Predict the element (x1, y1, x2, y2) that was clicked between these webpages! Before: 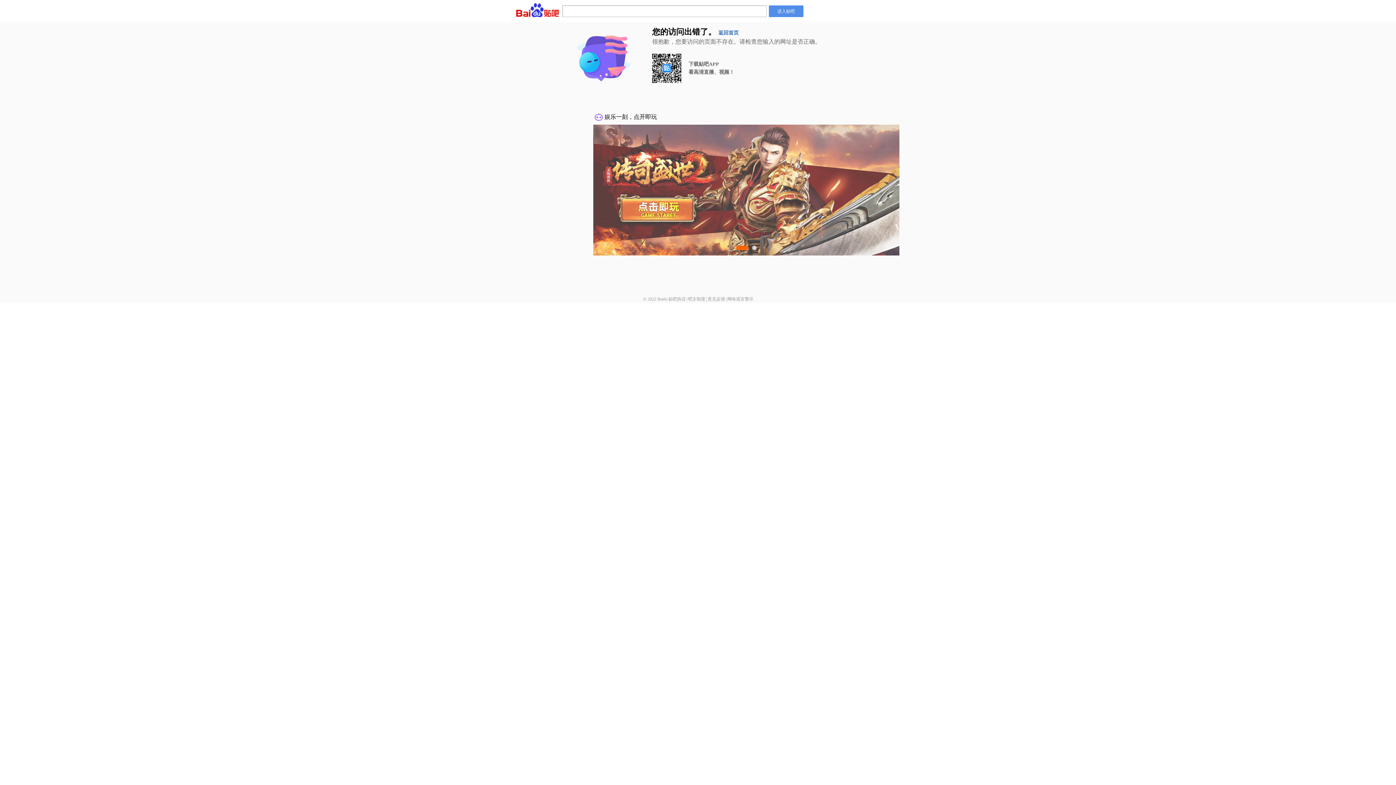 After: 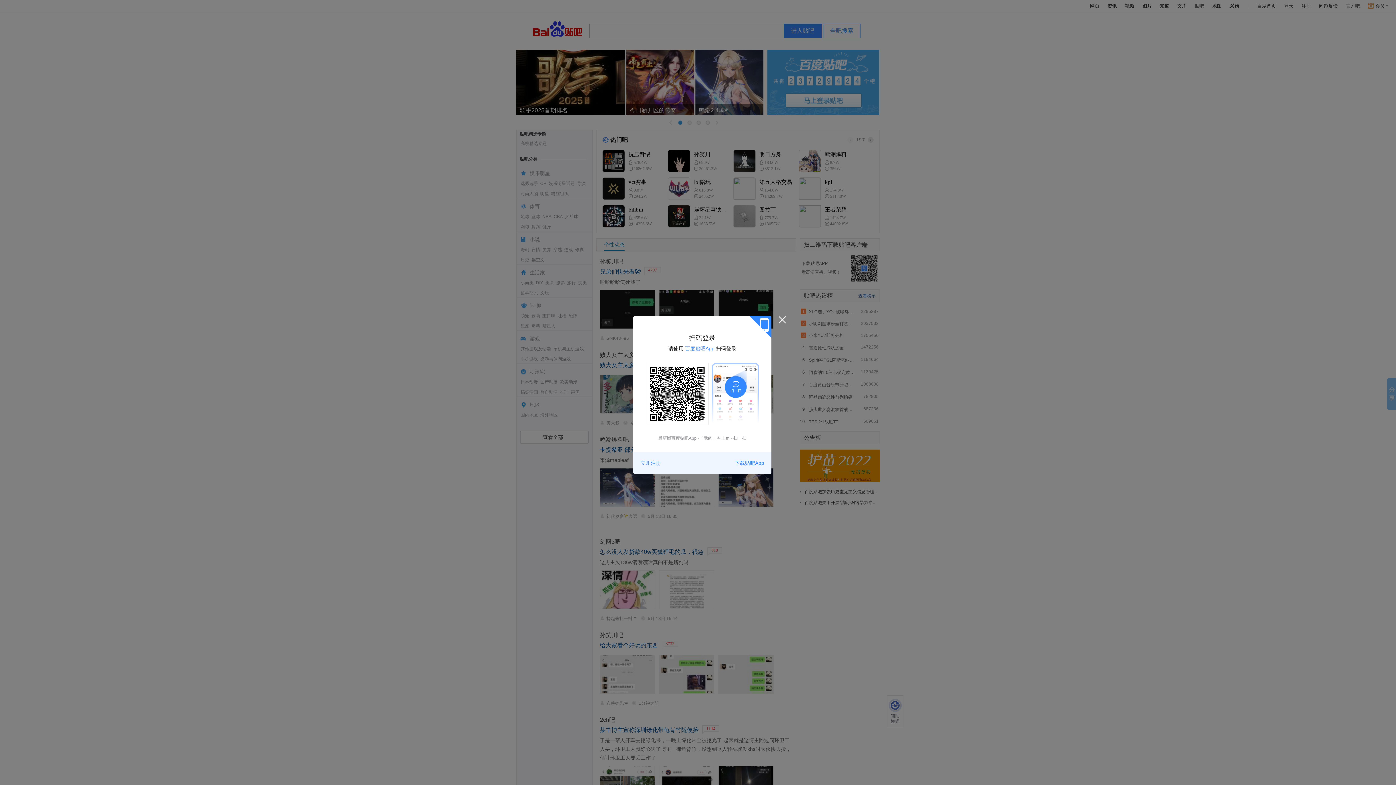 Action: bbox: (718, 30, 738, 35) label: 返回首页